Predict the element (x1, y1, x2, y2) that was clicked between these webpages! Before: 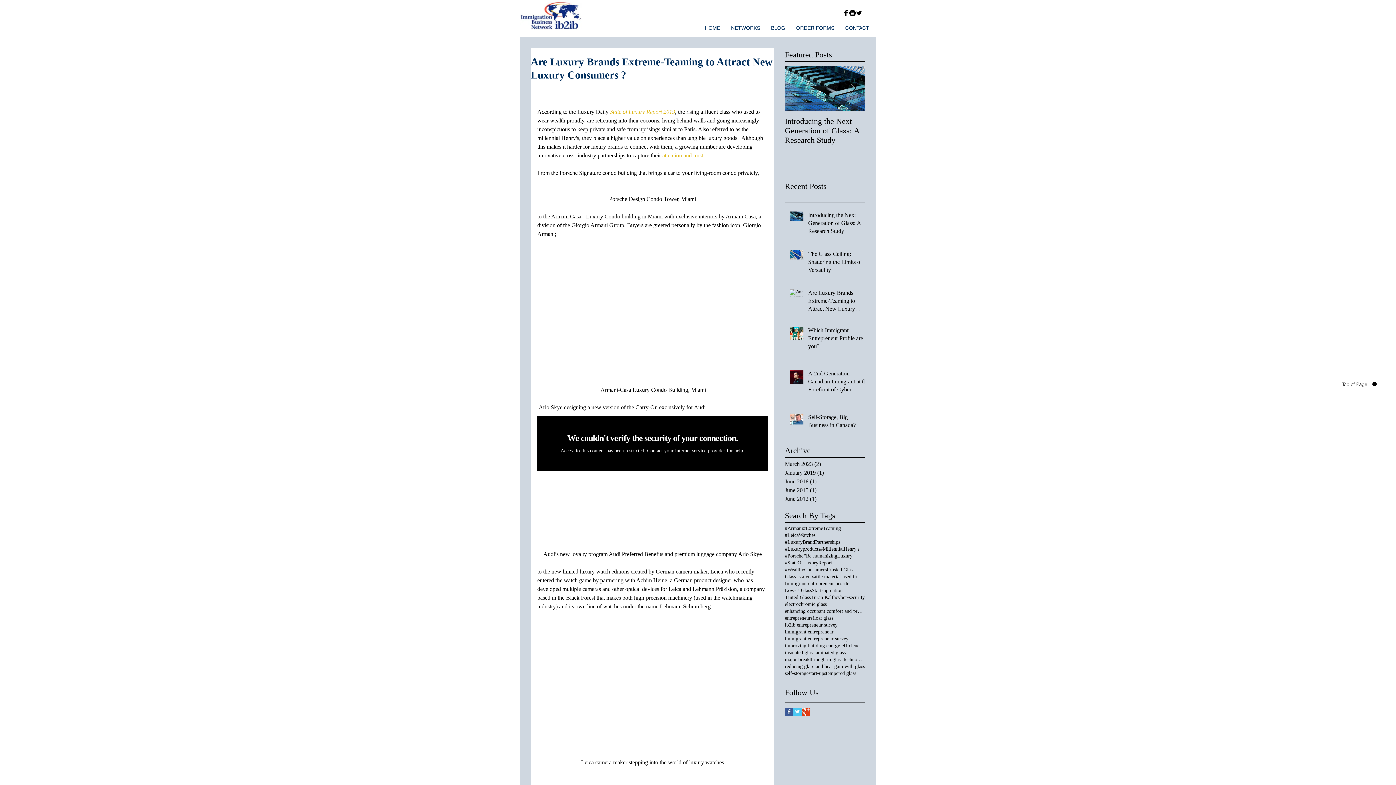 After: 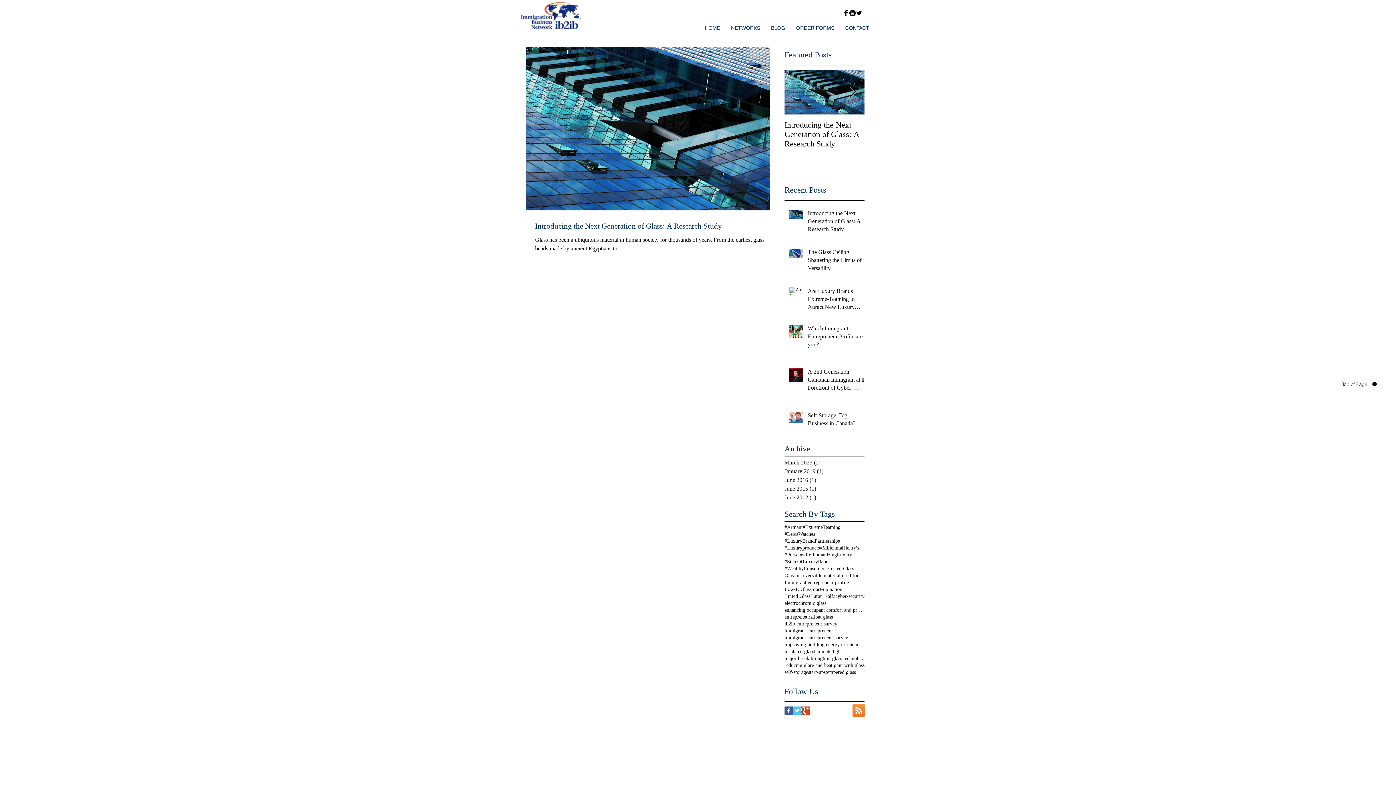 Action: label: major breakthrough in glass technology bbox: (785, 656, 865, 663)